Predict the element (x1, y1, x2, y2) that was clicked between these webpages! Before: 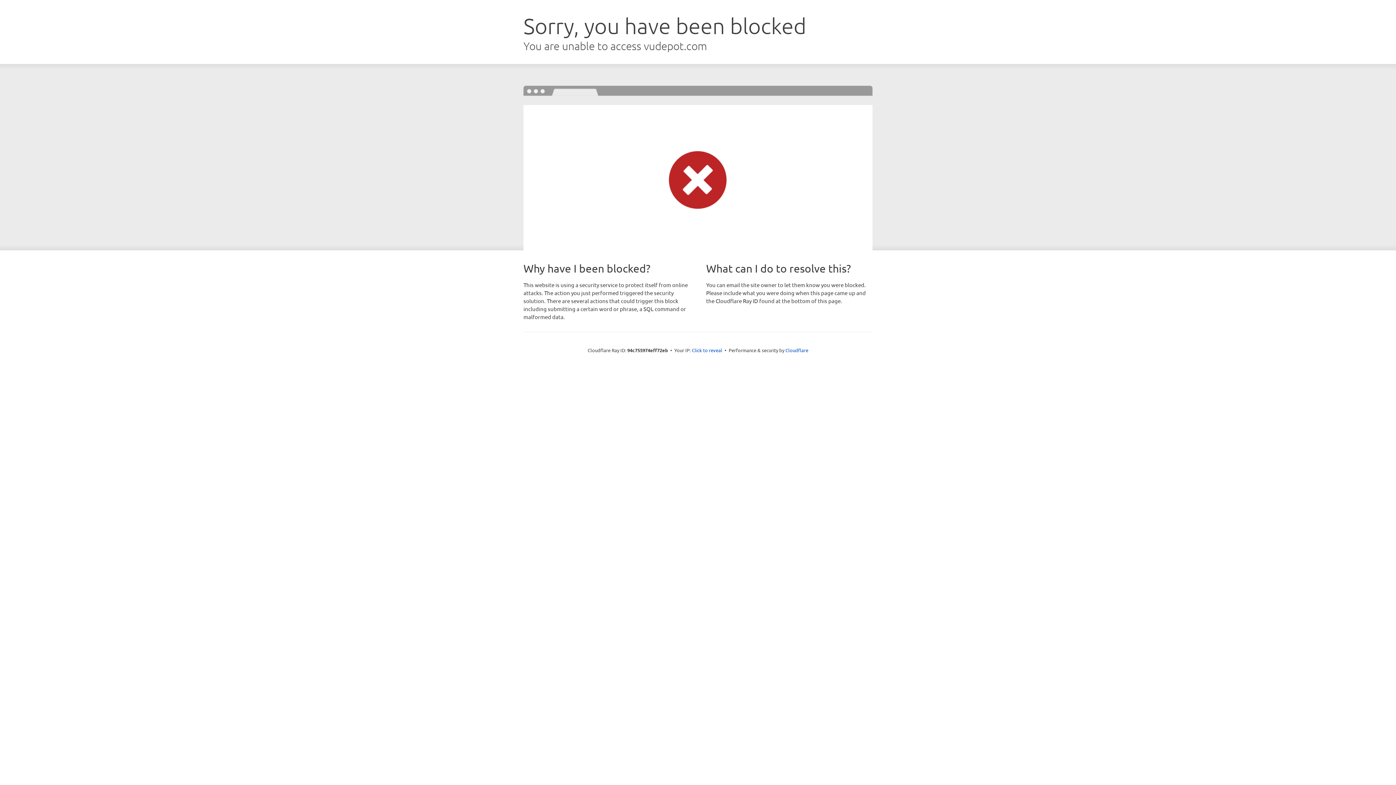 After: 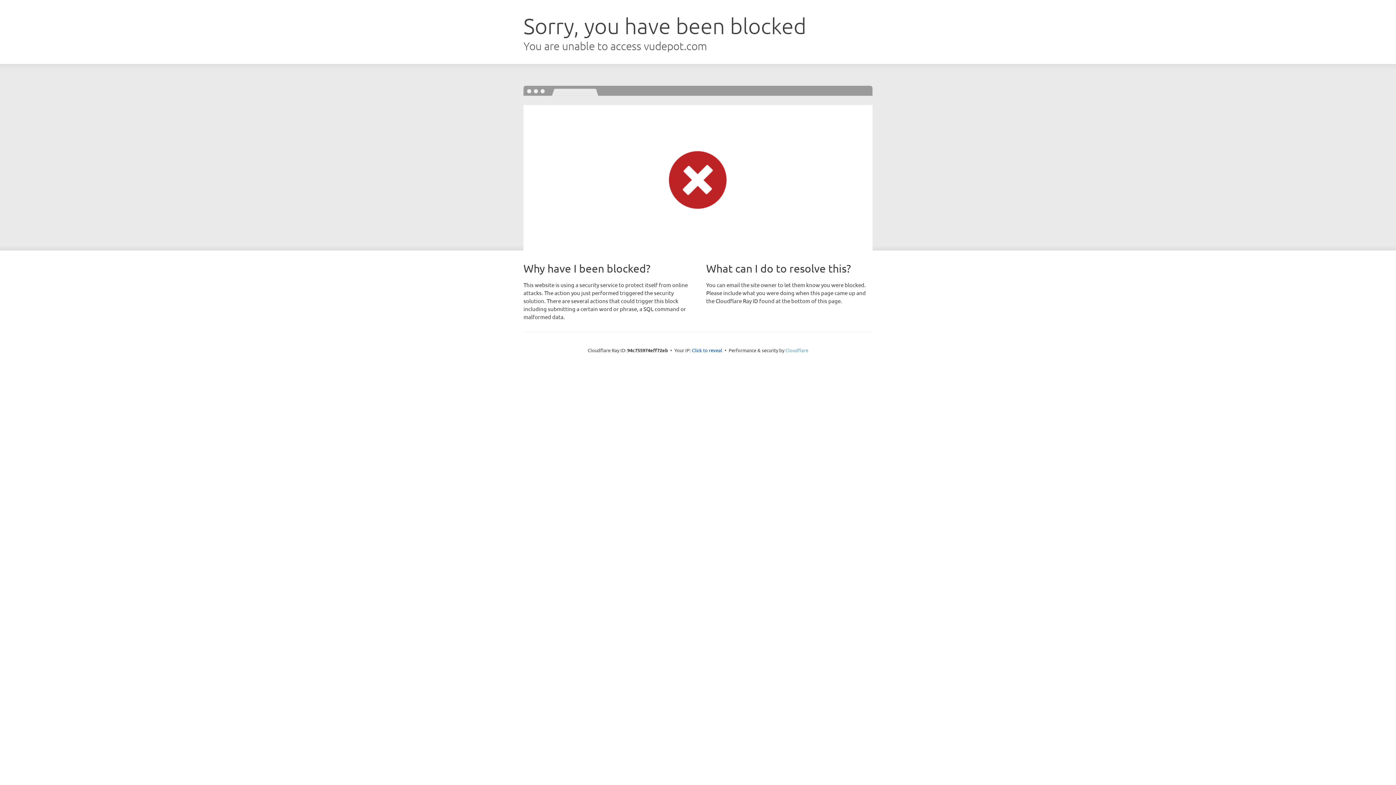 Action: label: Cloudflare bbox: (785, 347, 808, 353)